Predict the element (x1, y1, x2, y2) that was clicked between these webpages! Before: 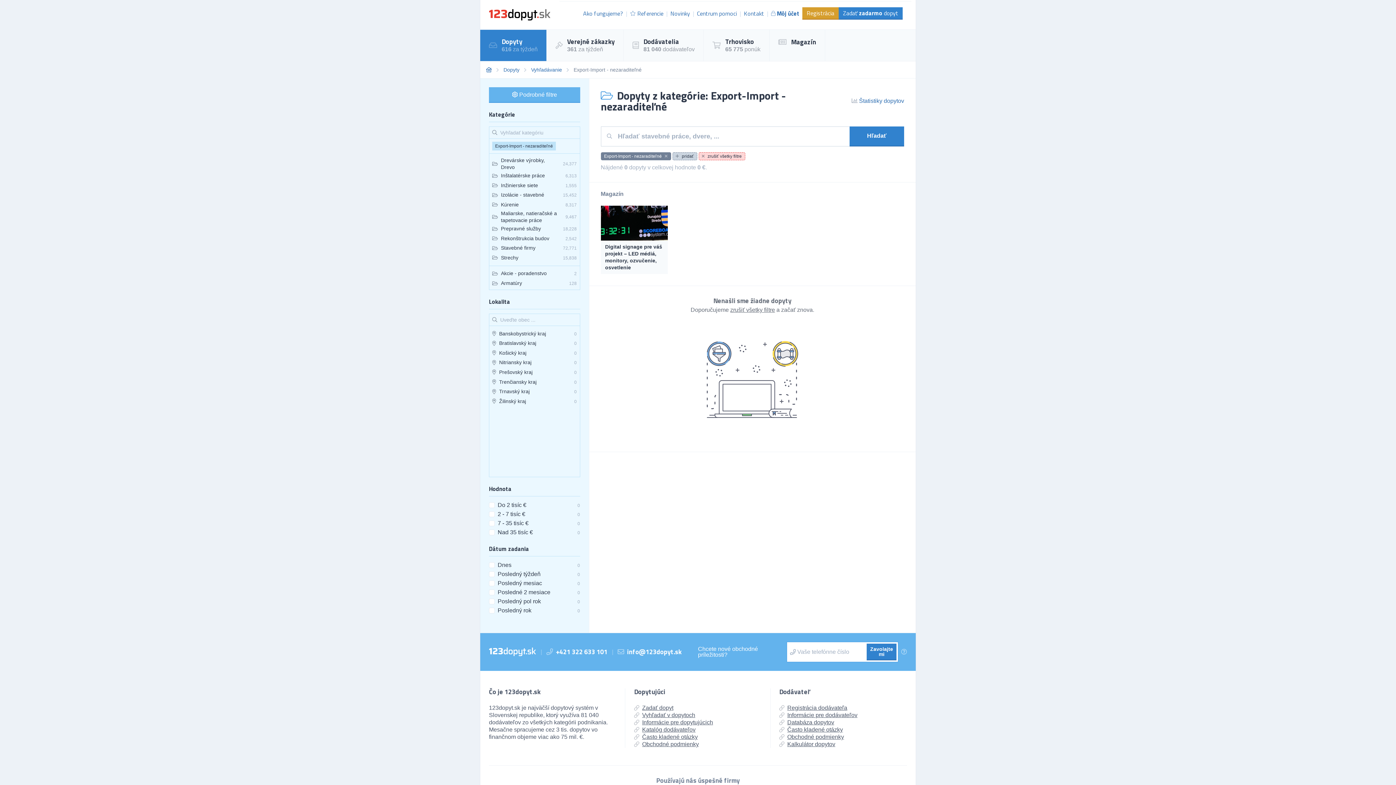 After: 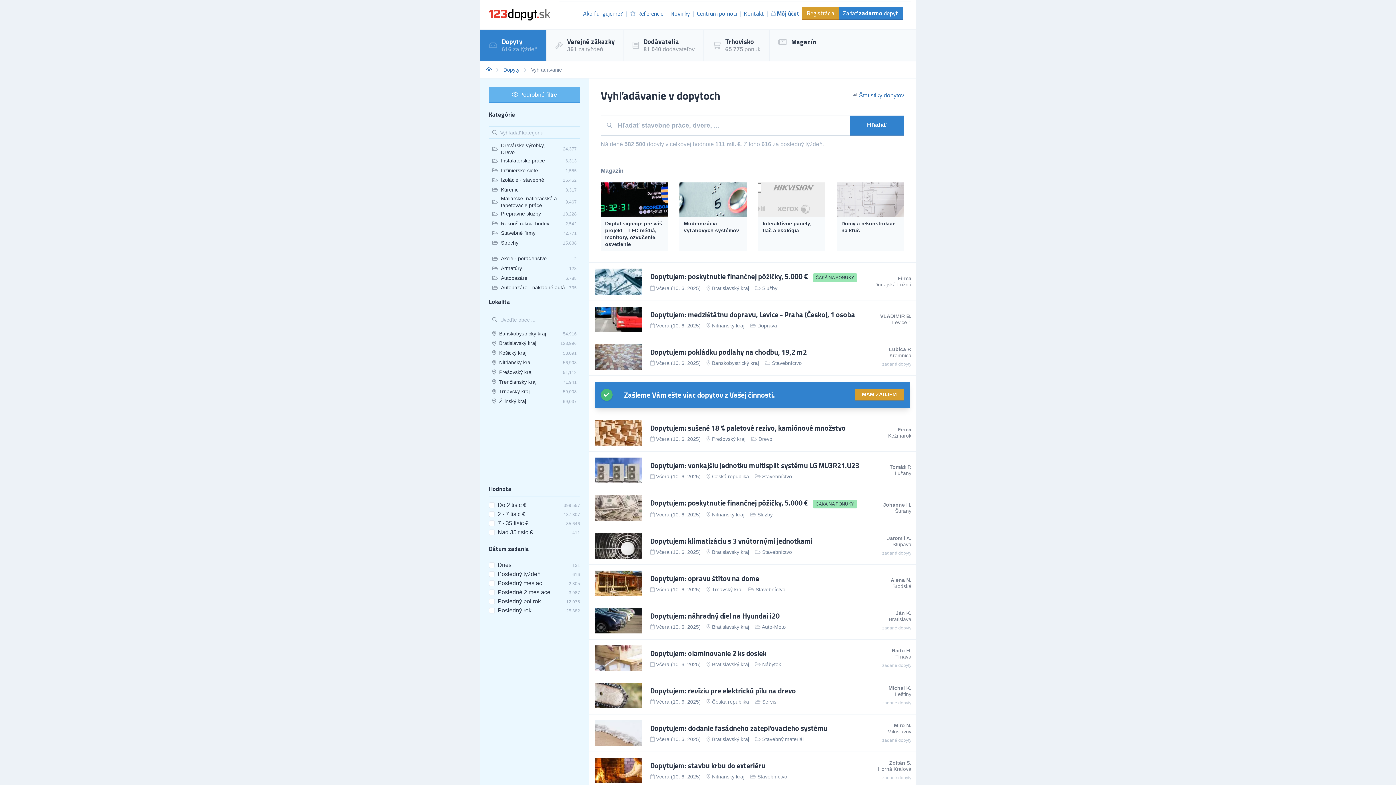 Action: bbox: (600, 152, 671, 160) label: Export-Import - nezaraditeľné